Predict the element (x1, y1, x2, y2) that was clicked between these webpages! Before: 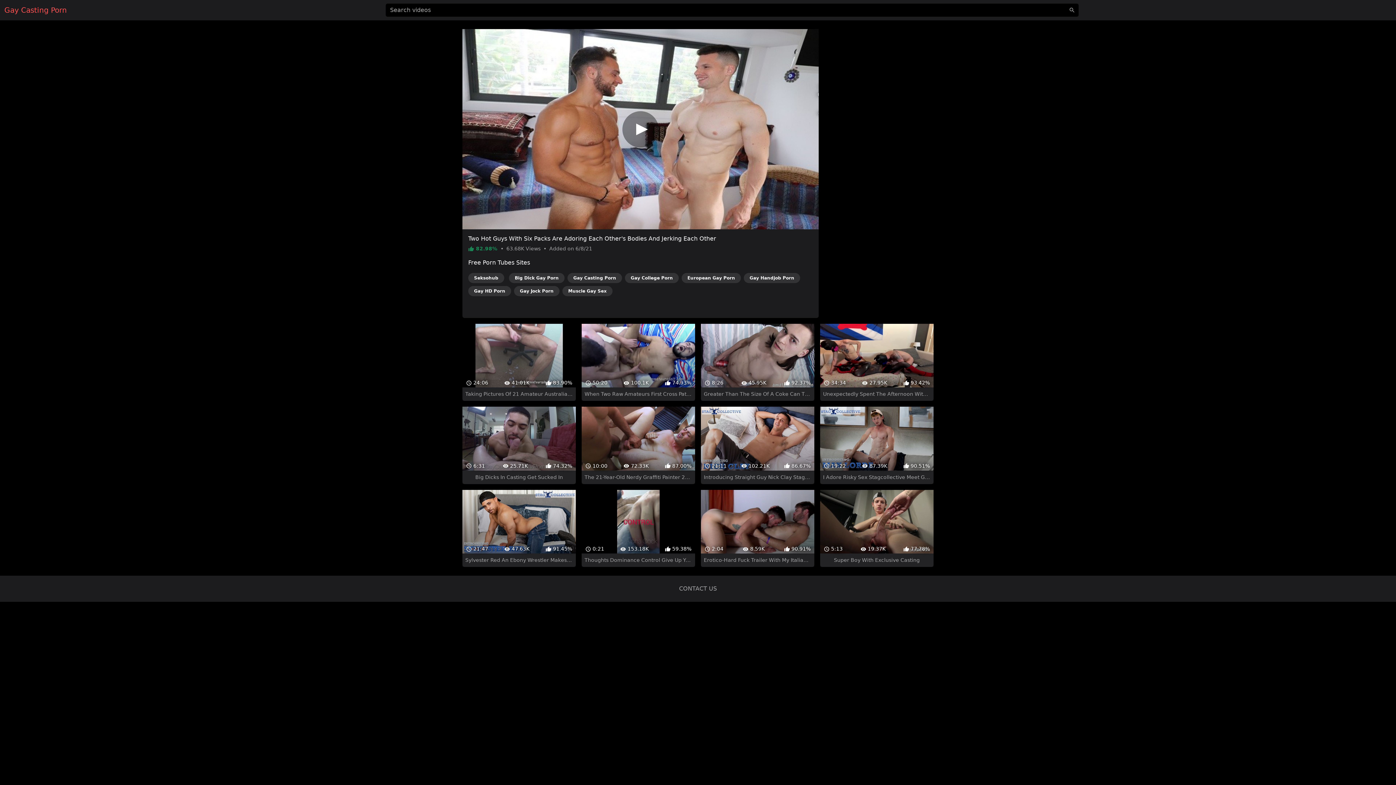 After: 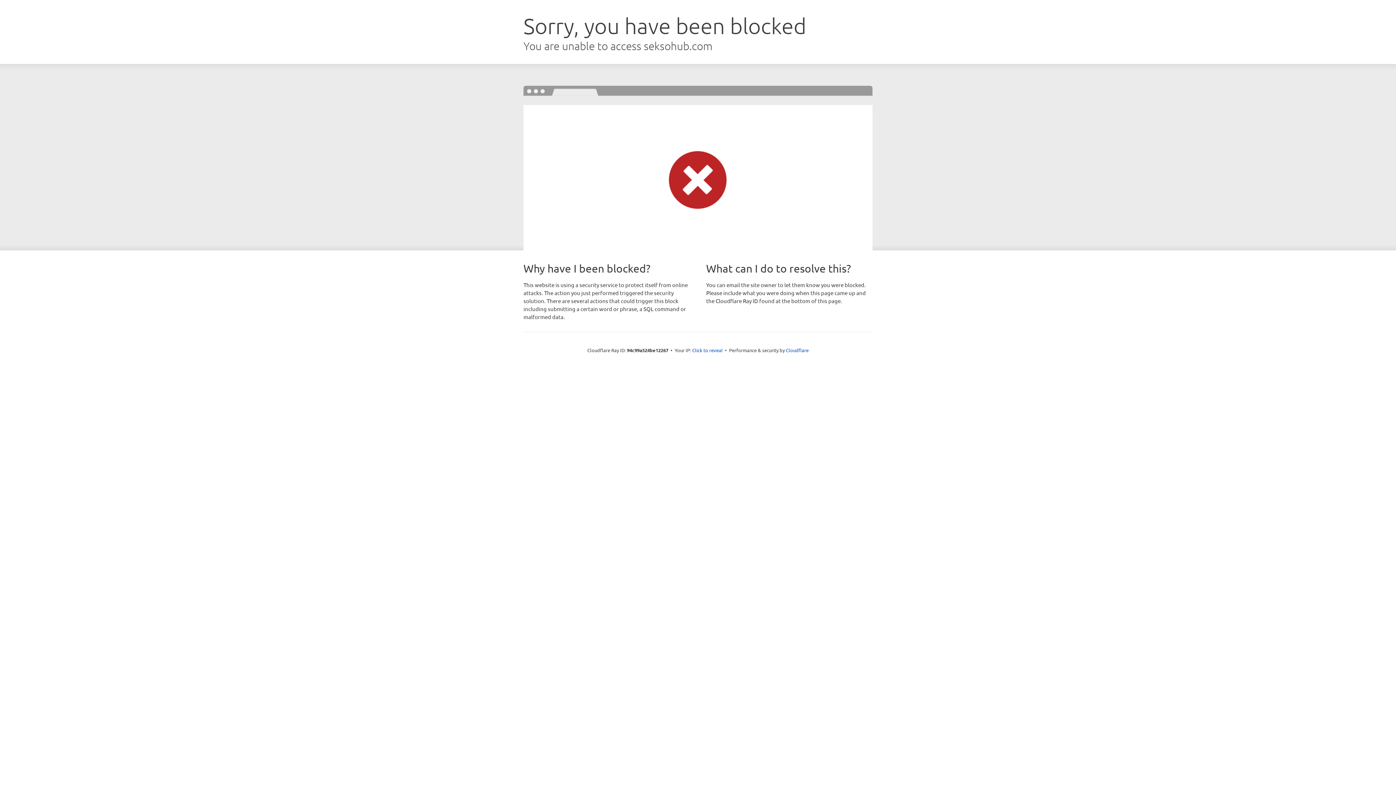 Action: bbox: (468, 273, 504, 283) label: Seksohub